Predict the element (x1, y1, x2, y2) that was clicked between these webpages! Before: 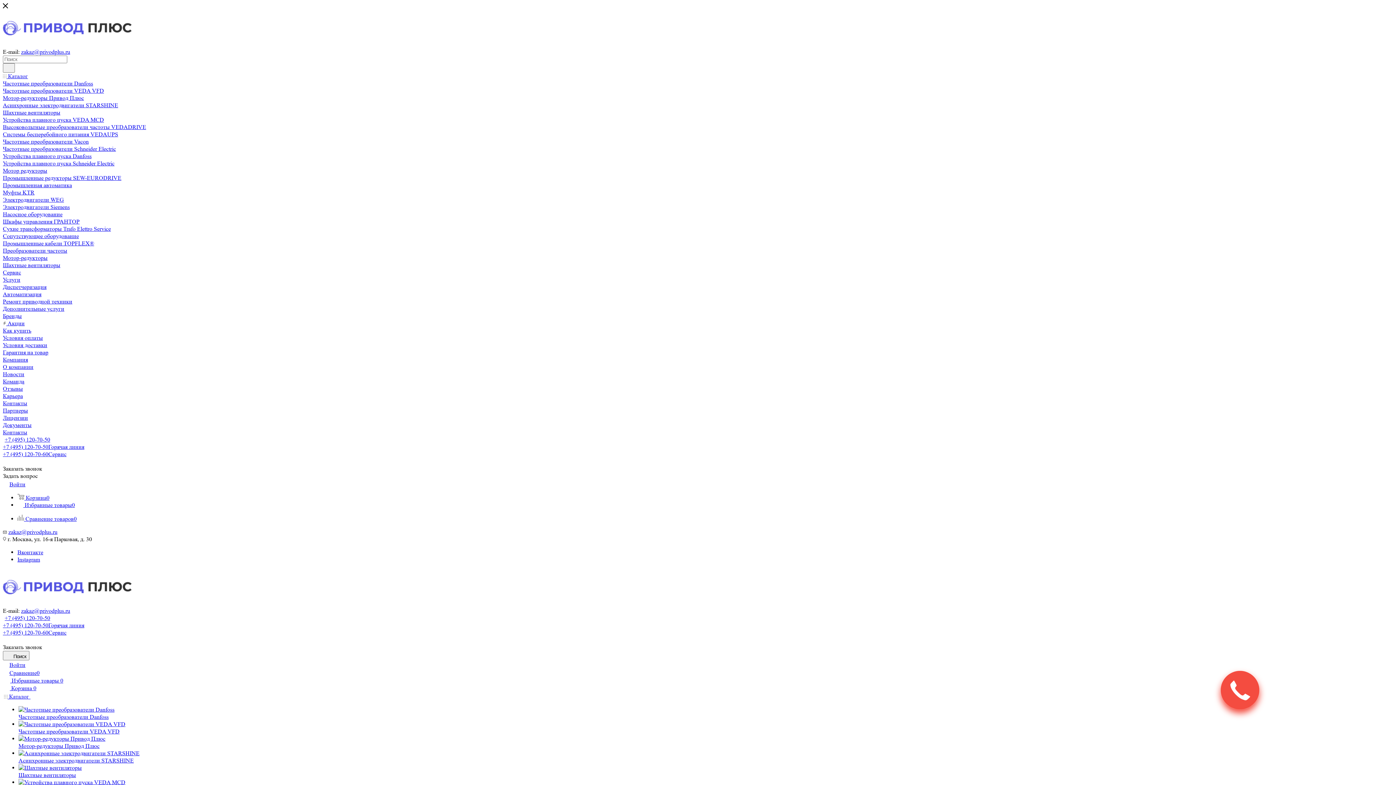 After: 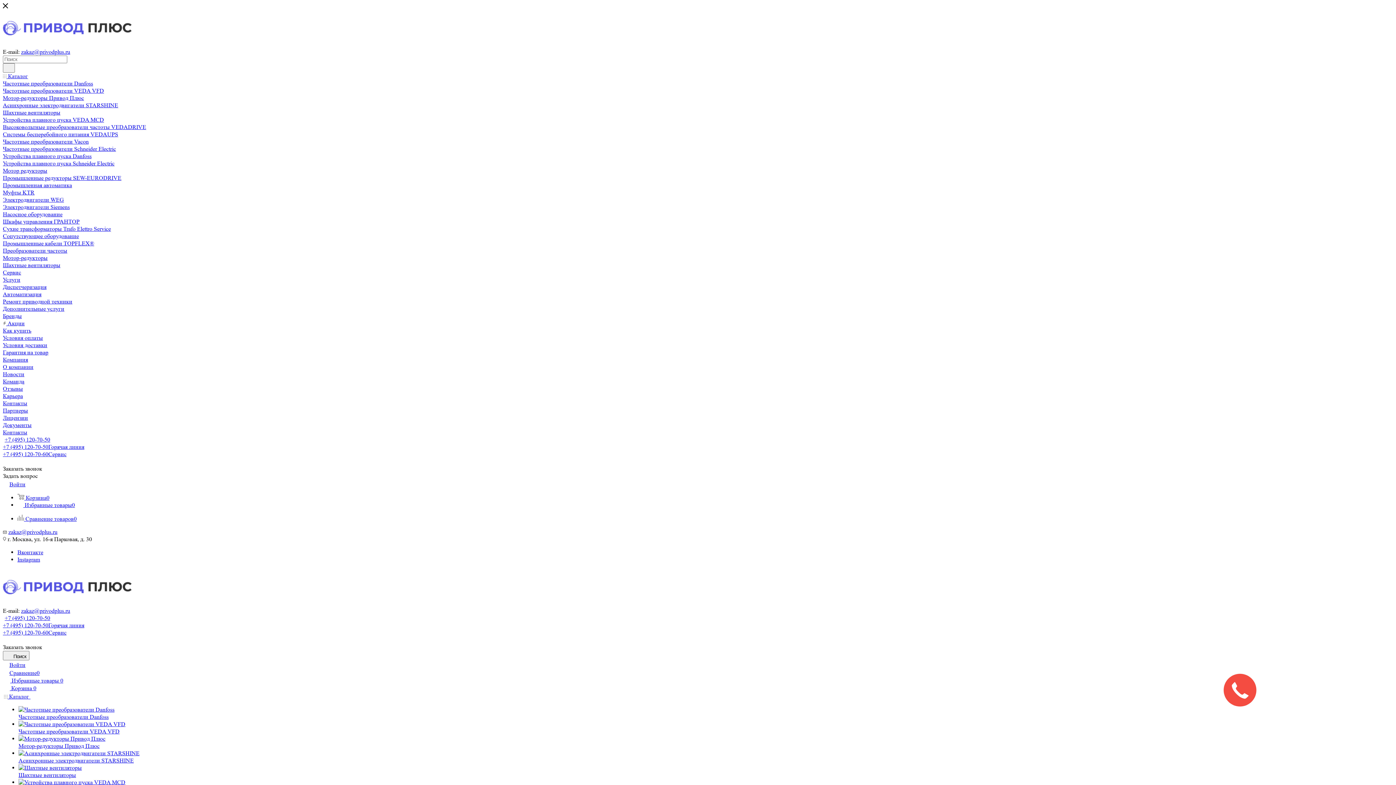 Action: label: Асинхронные электродвигатели STARSHINE bbox: (2, 101, 118, 108)